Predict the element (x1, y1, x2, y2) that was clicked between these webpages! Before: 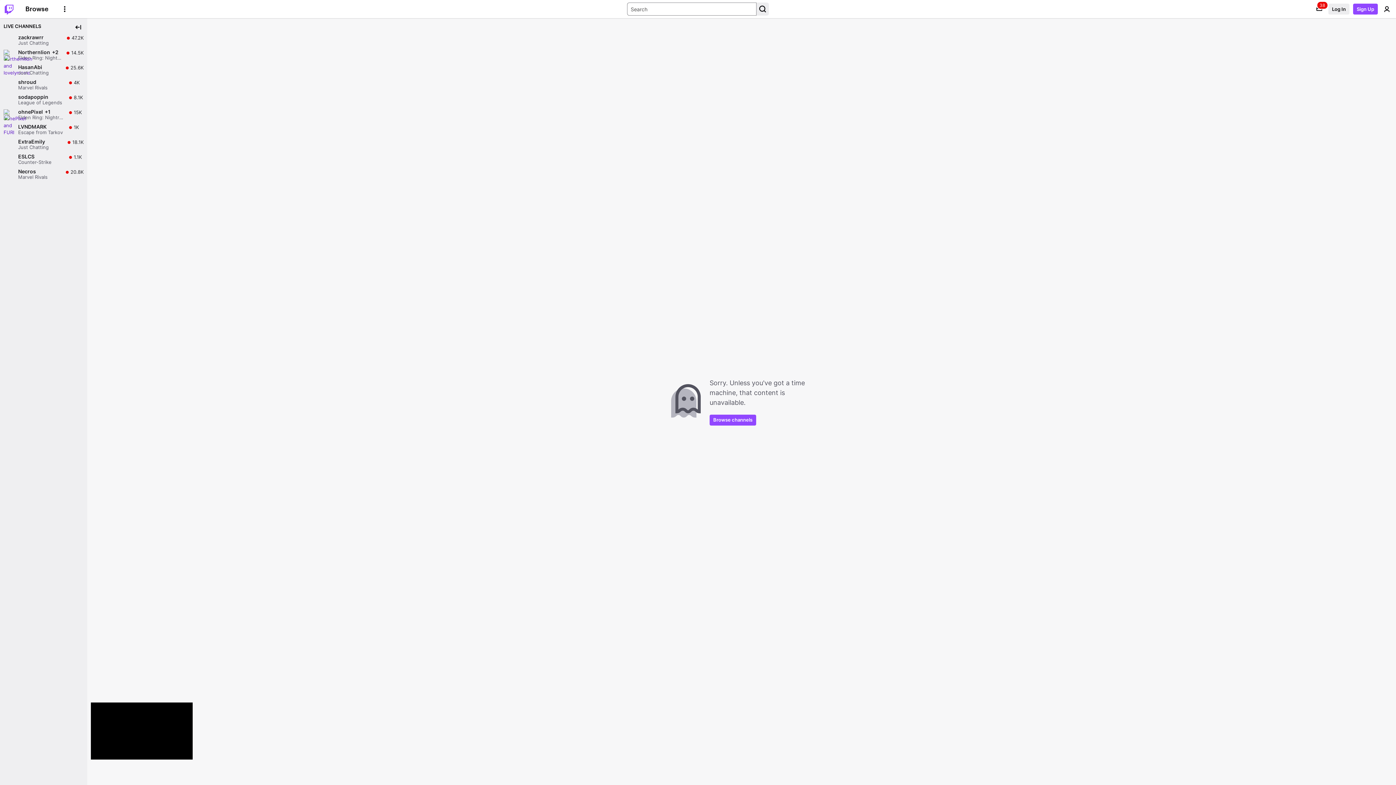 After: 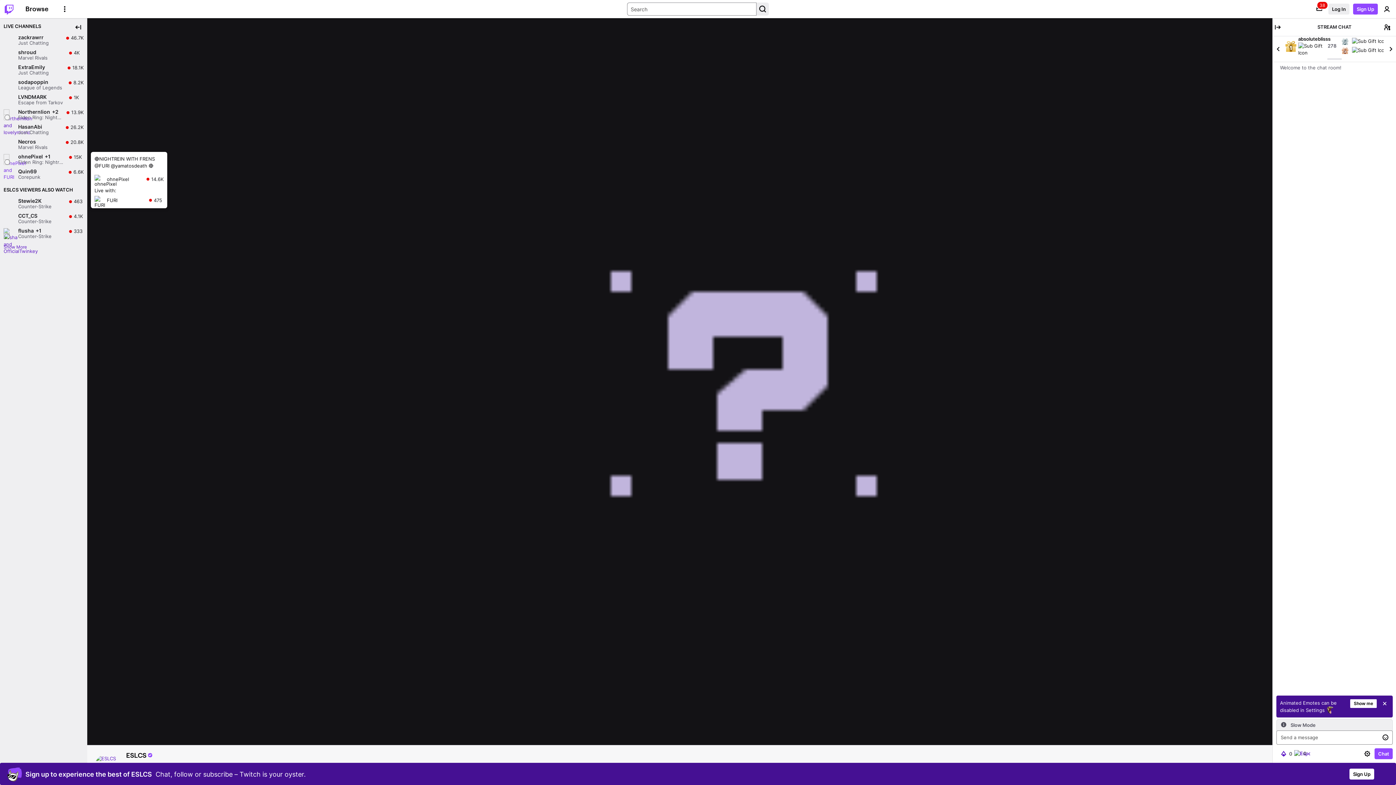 Action: label: ESLCS

Counter-Strike

Live

1.1K

1.1K viewers bbox: (0, 152, 87, 166)